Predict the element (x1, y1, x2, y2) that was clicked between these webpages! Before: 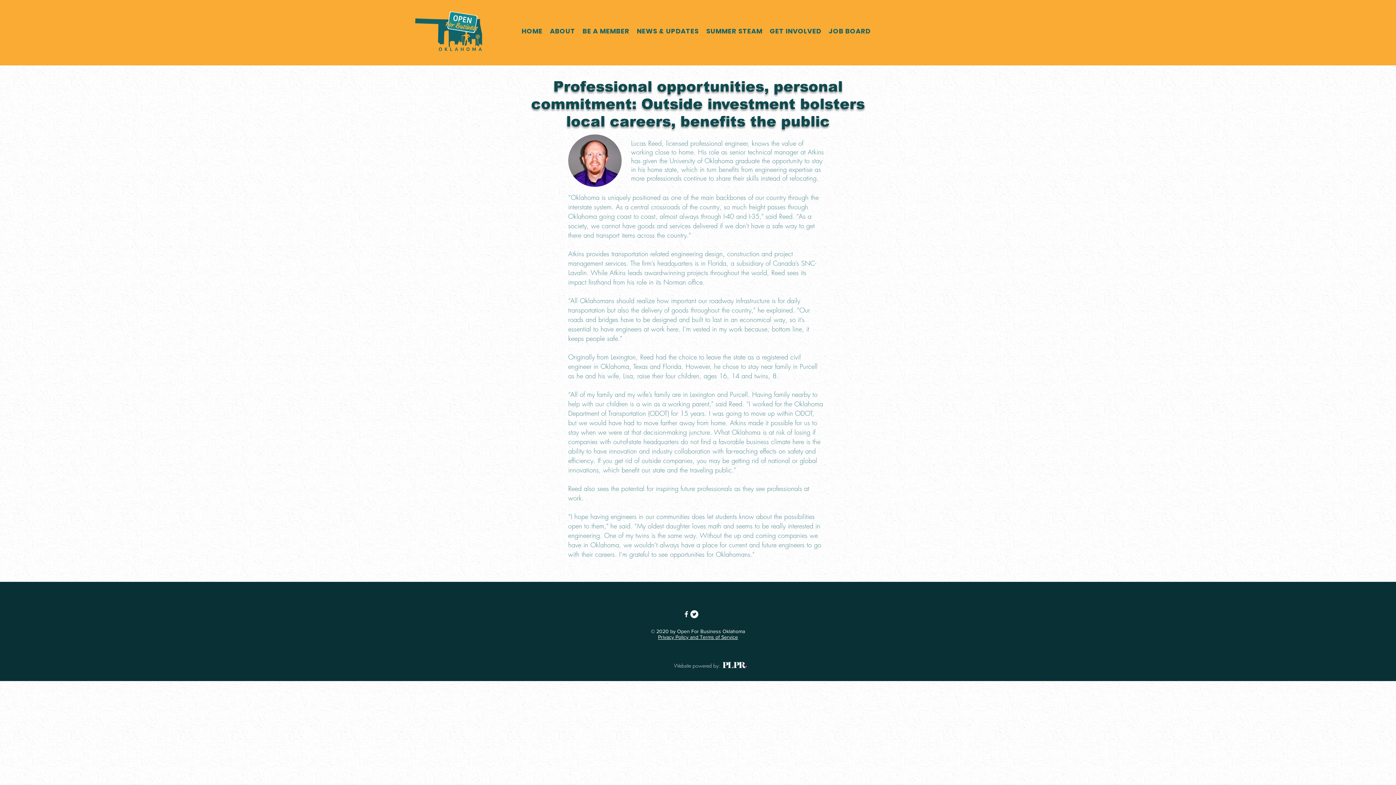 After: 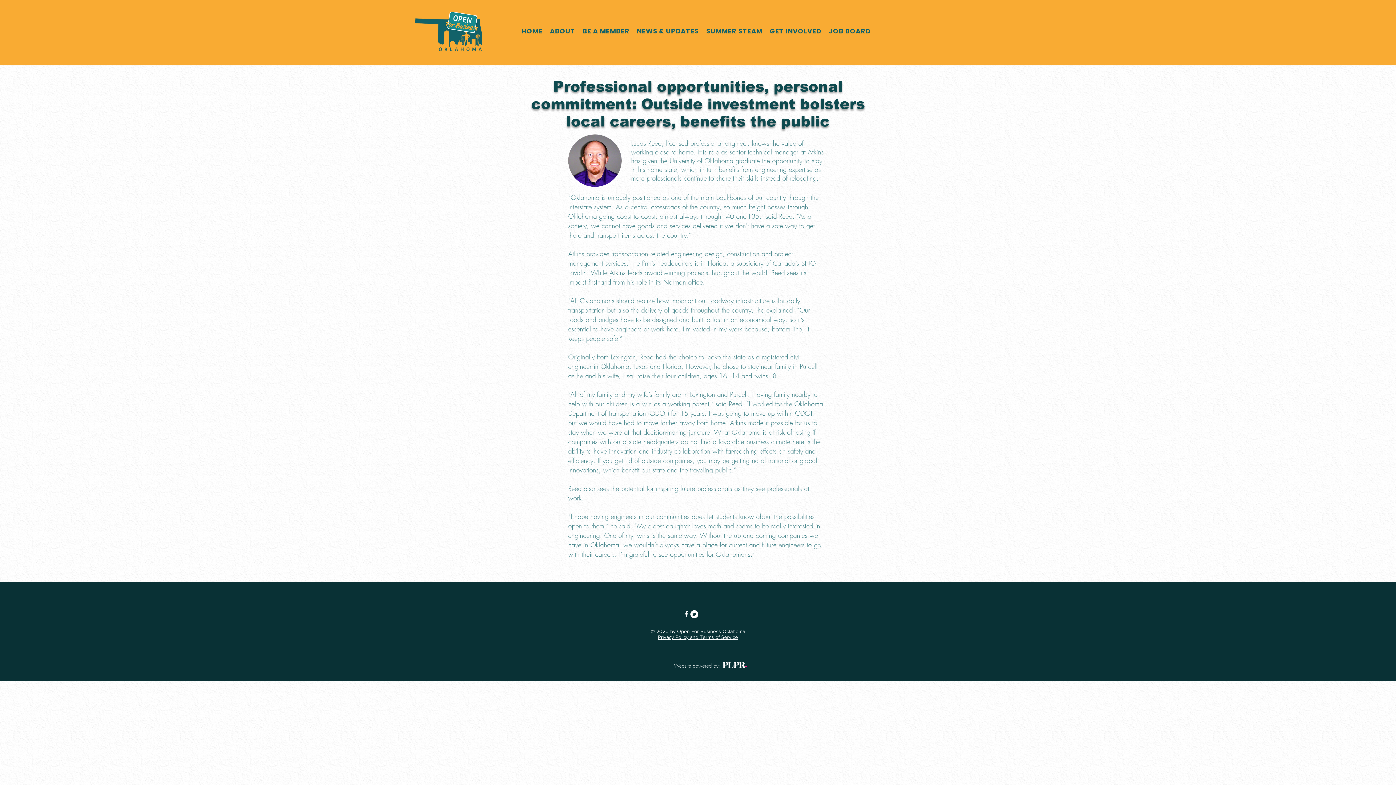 Action: label: Twitter bbox: (690, 610, 698, 618)